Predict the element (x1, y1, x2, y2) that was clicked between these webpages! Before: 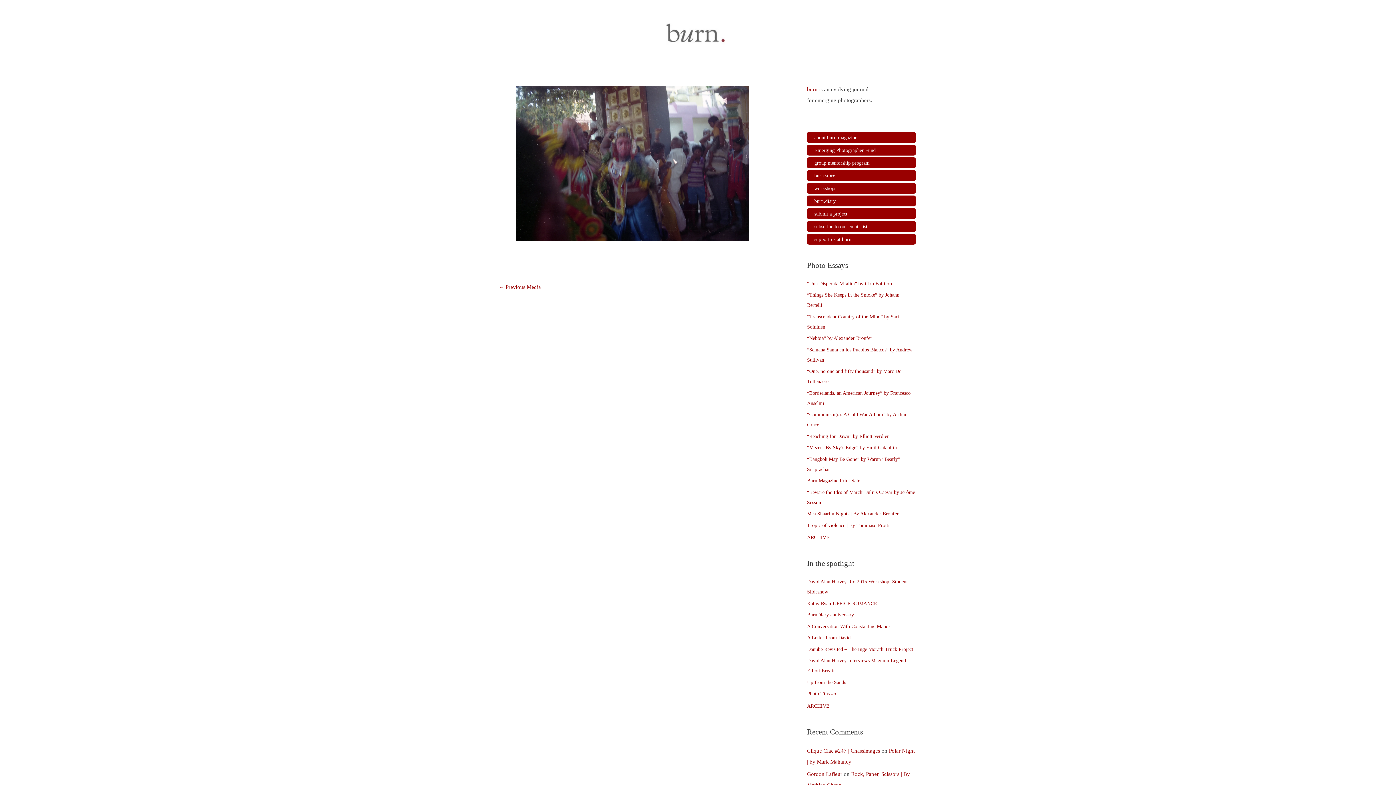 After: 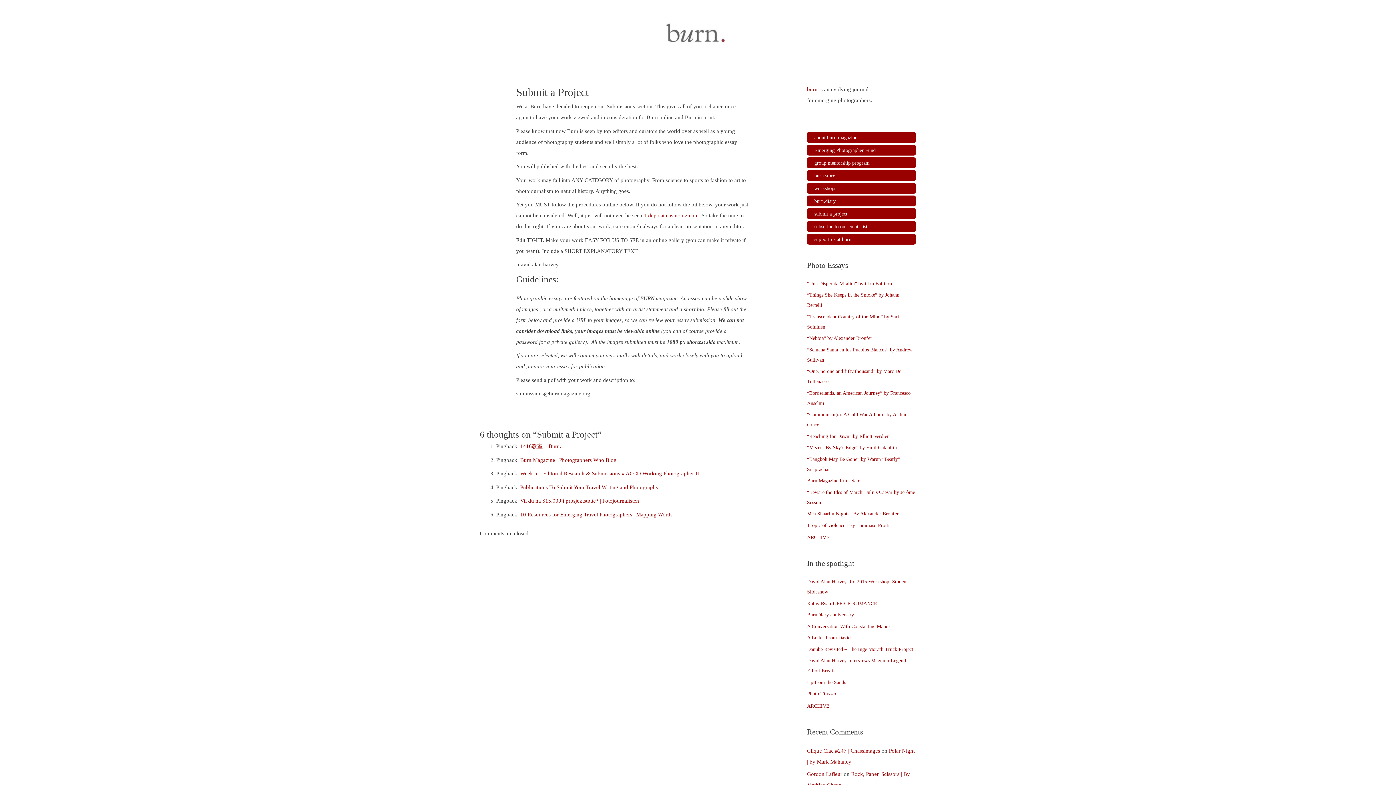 Action: bbox: (814, 211, 847, 216) label: submit a project